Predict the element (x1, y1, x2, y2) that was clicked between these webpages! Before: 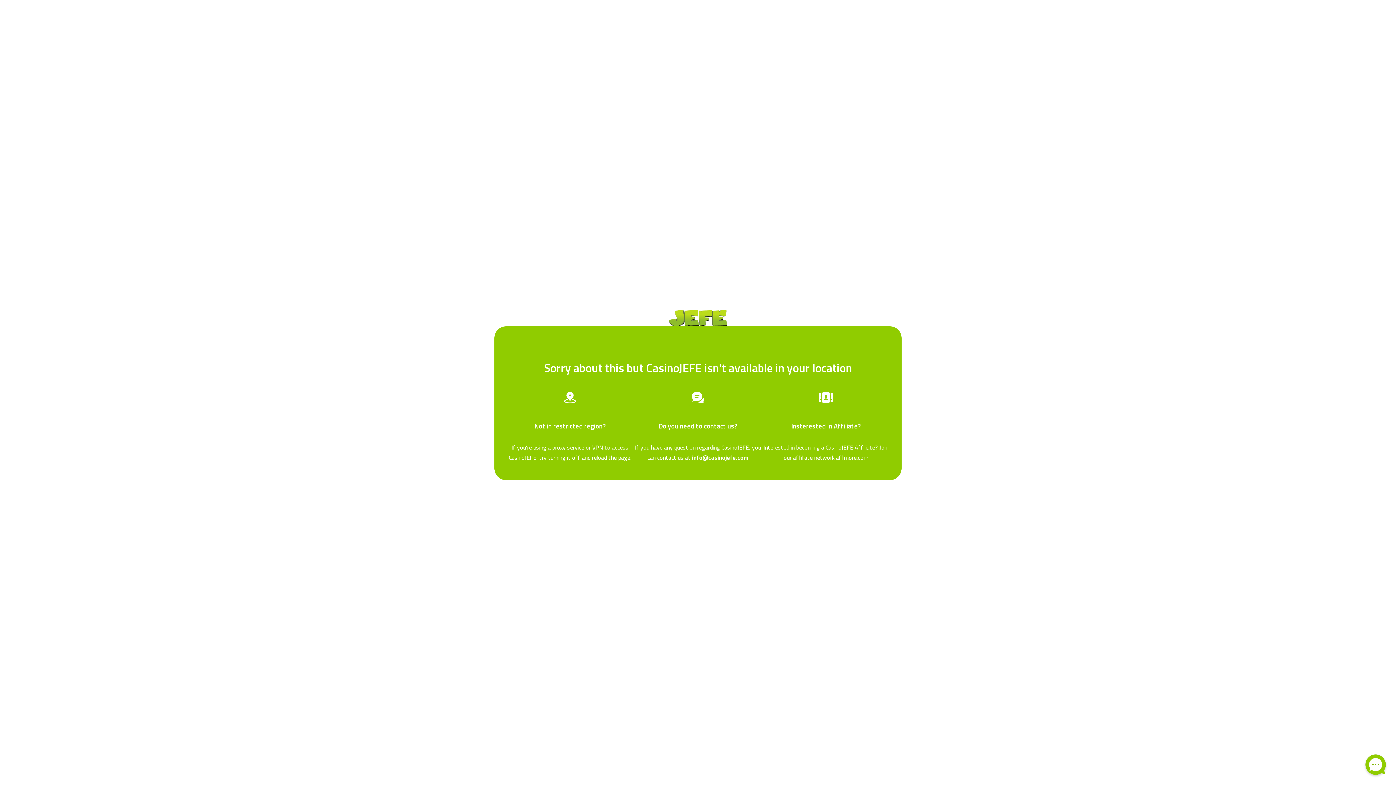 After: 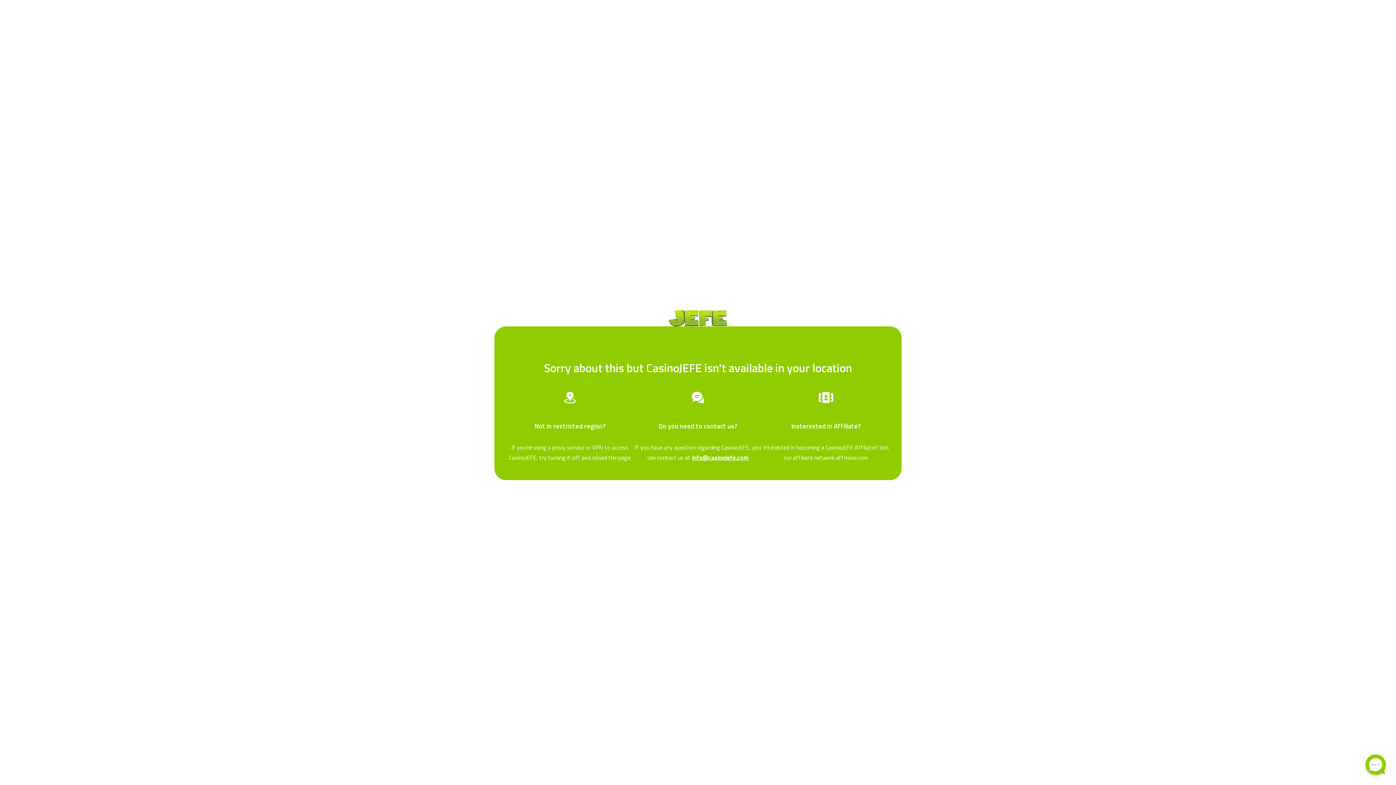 Action: label: info@casinojefe.com bbox: (692, 453, 748, 462)